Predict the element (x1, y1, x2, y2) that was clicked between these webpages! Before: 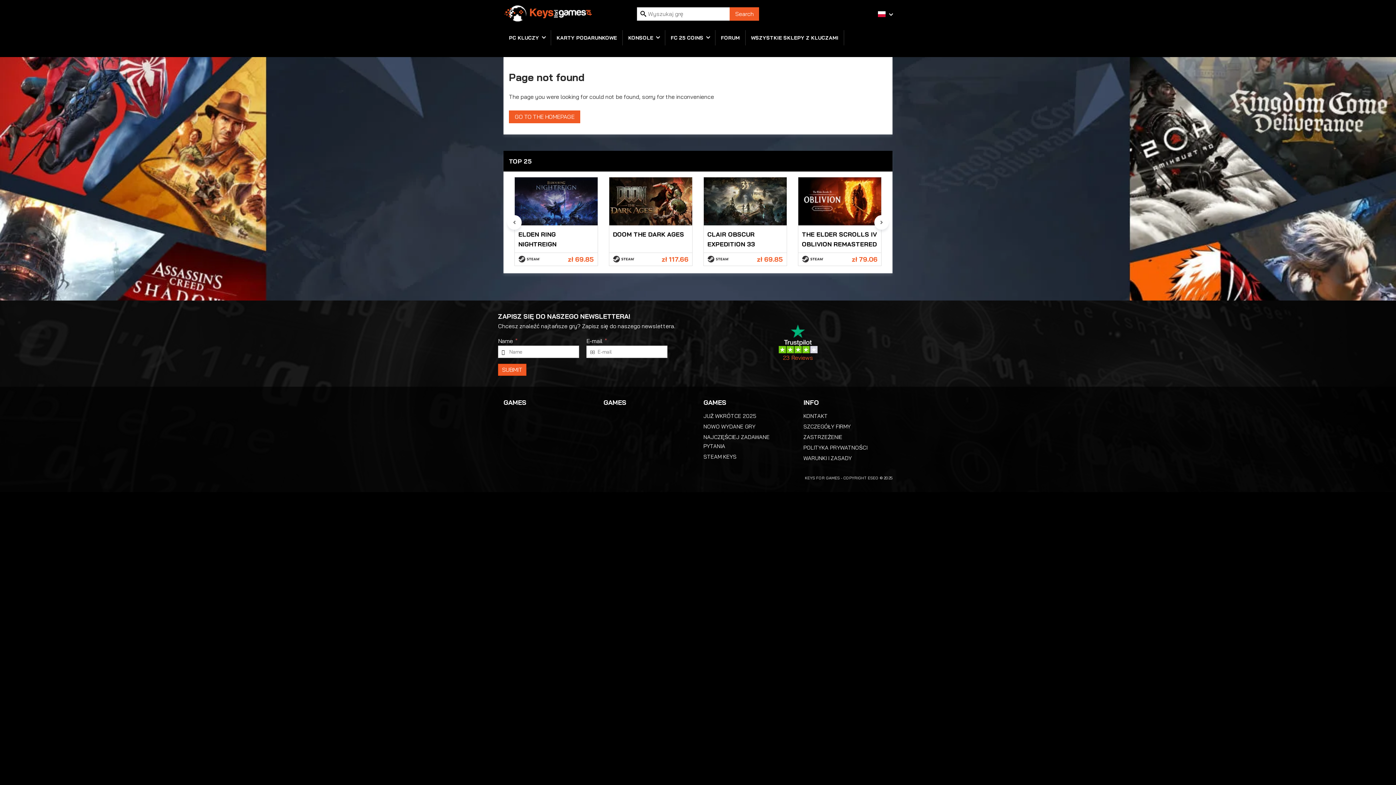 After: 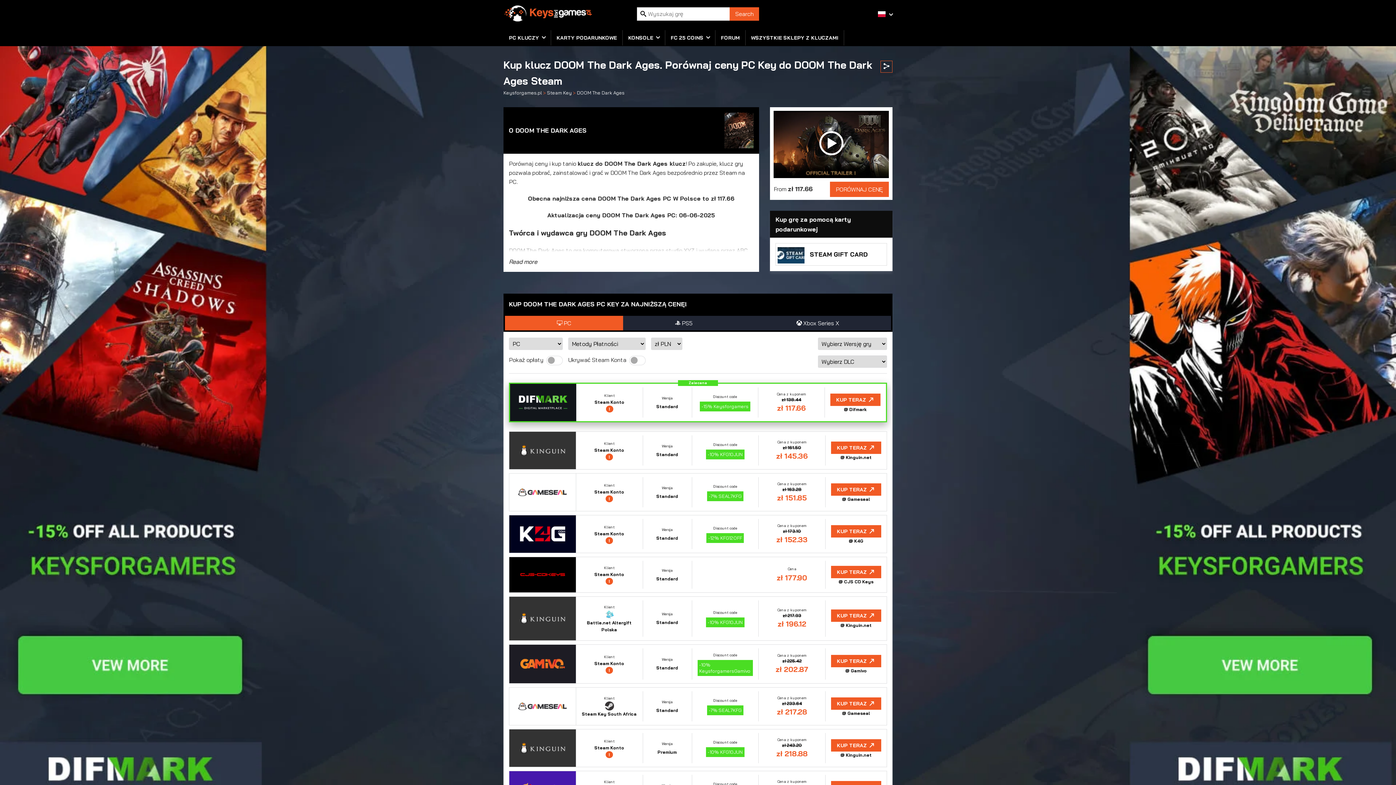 Action: label: DOOM THE DARK AGES
zł 117.66 bbox: (609, 176, 692, 266)